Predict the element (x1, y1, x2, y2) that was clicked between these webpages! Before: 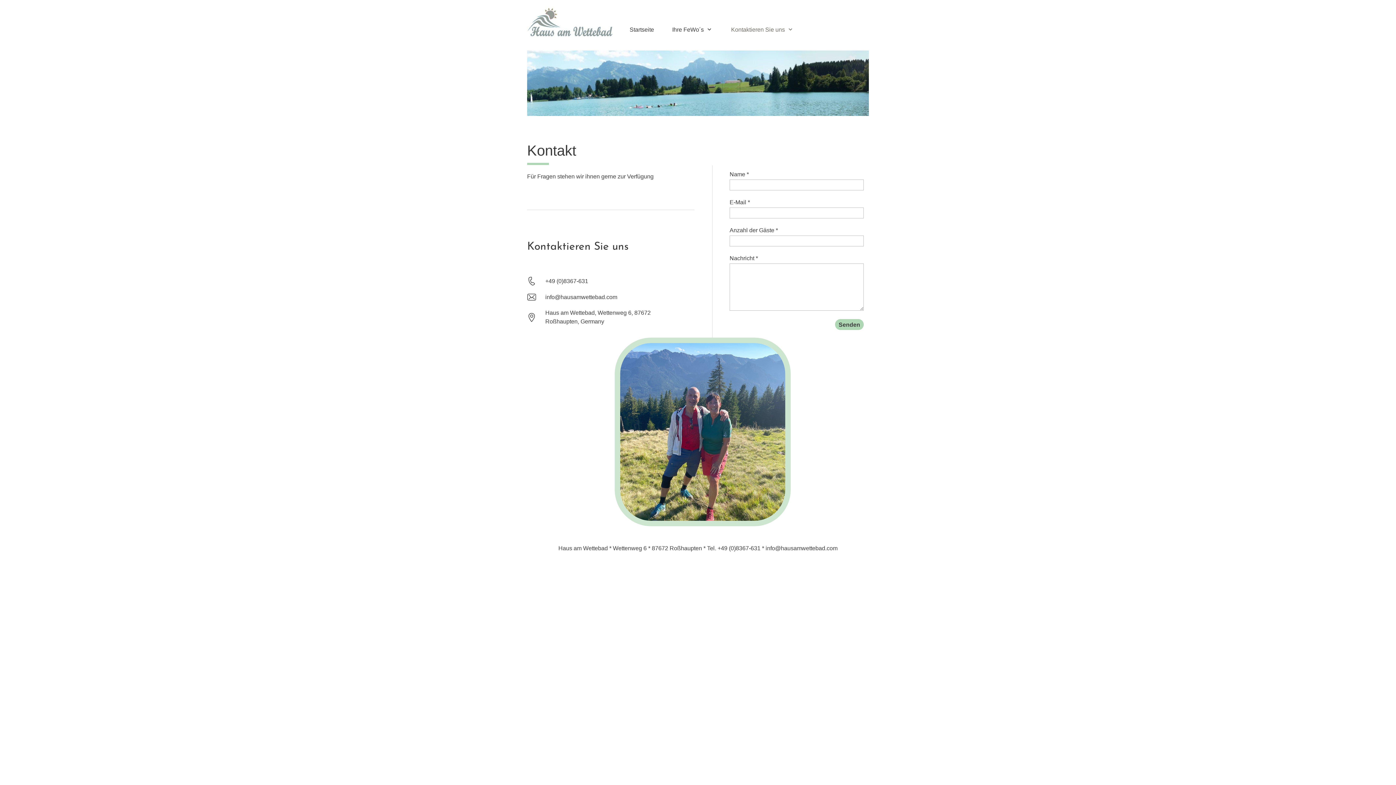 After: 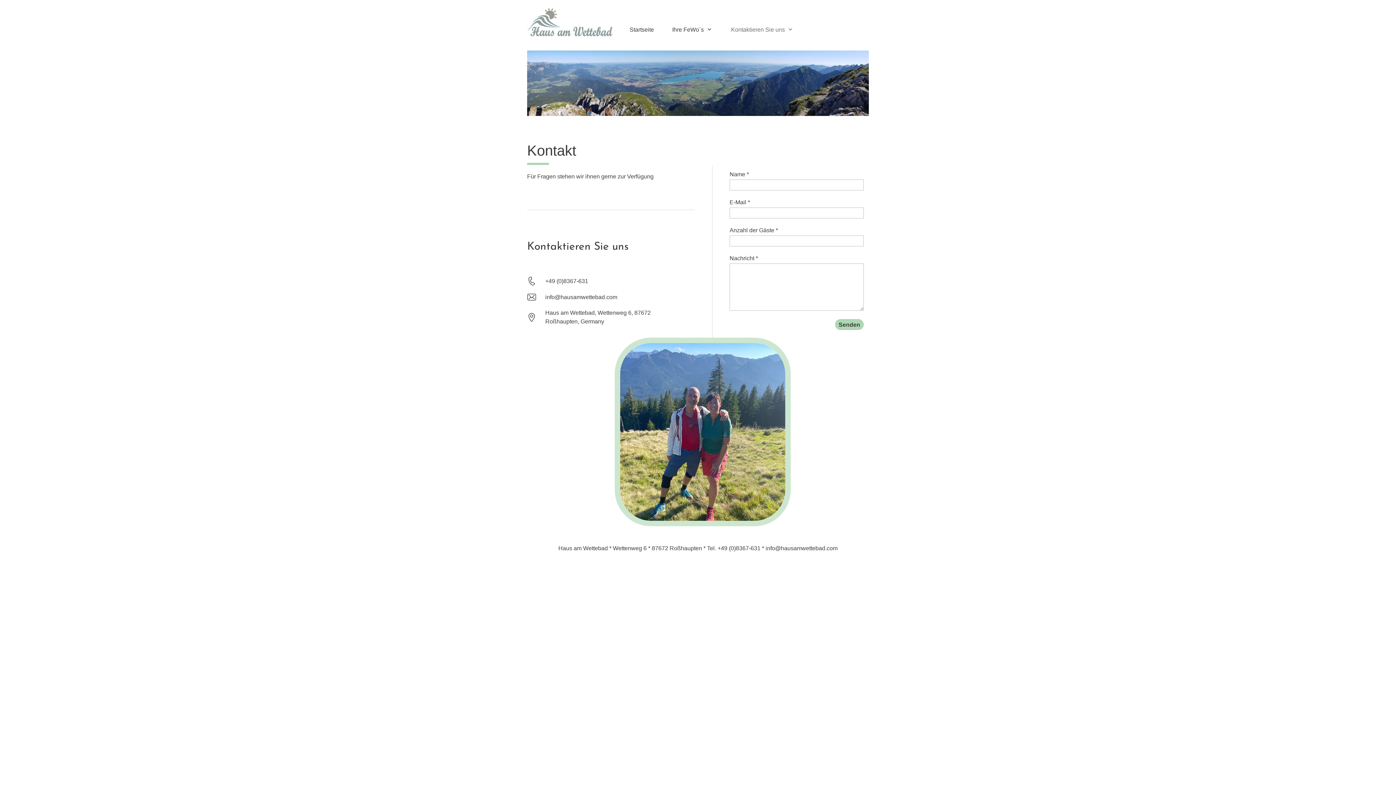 Action: bbox: (527, 292, 536, 301)